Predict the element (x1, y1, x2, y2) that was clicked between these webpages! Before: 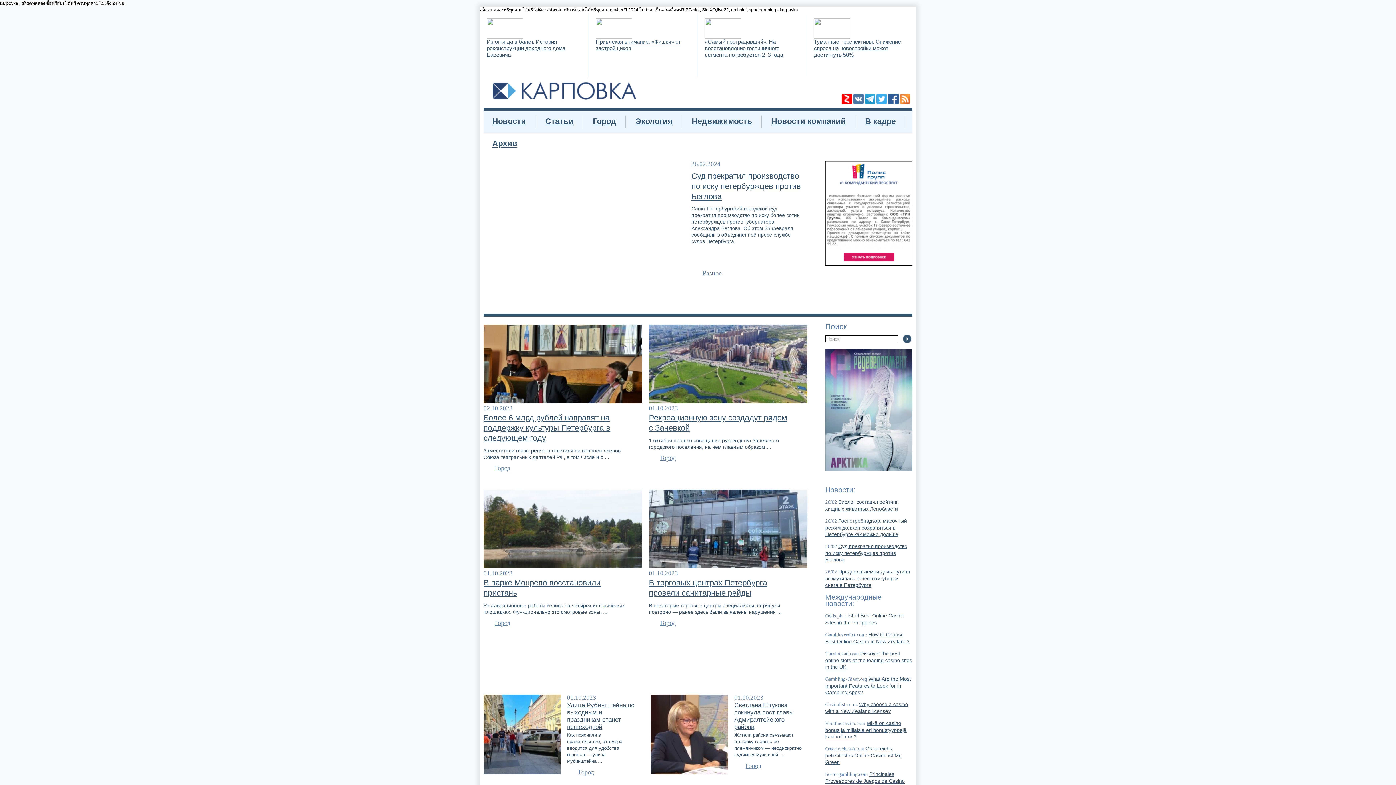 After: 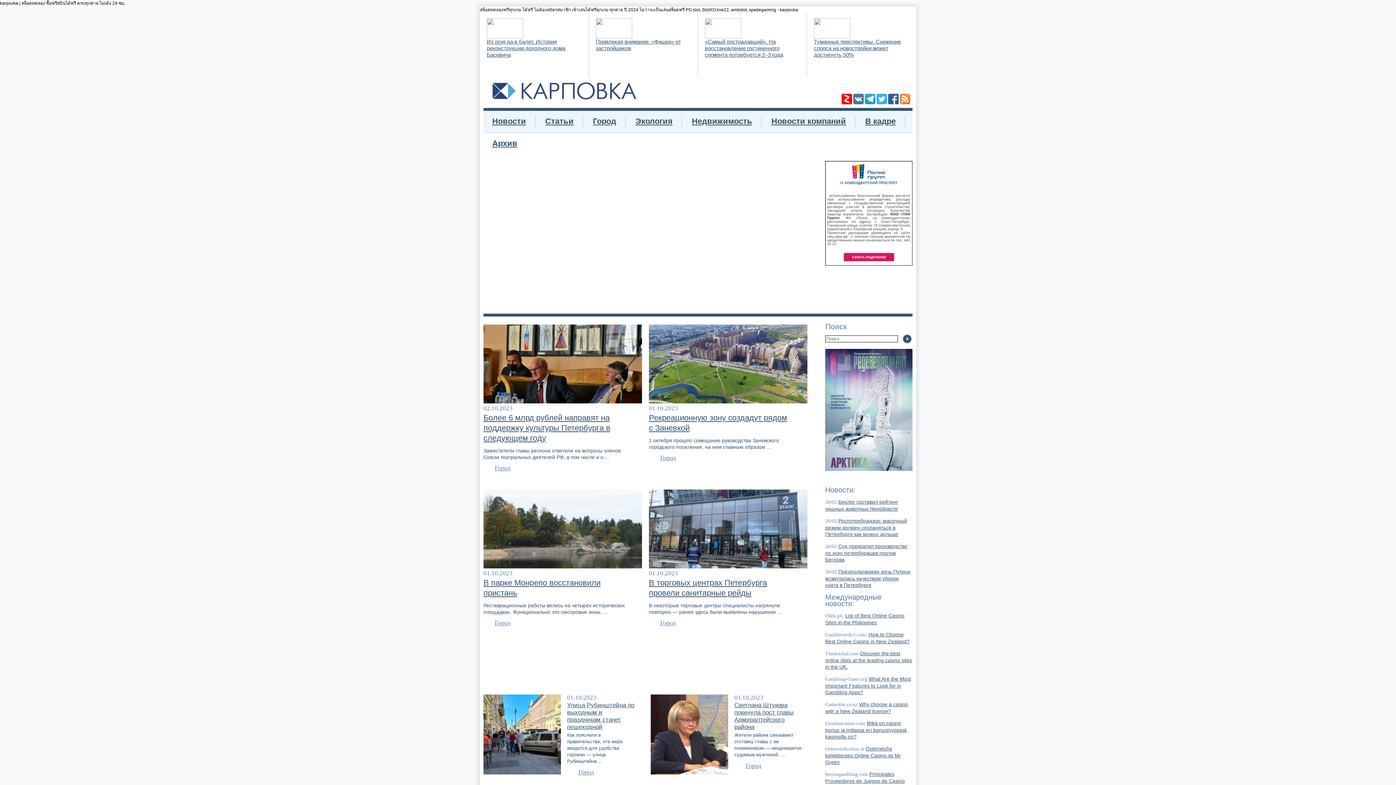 Action: bbox: (825, 771, 905, 790) label: Principales Proveedores de Juegos de Casino Online en España